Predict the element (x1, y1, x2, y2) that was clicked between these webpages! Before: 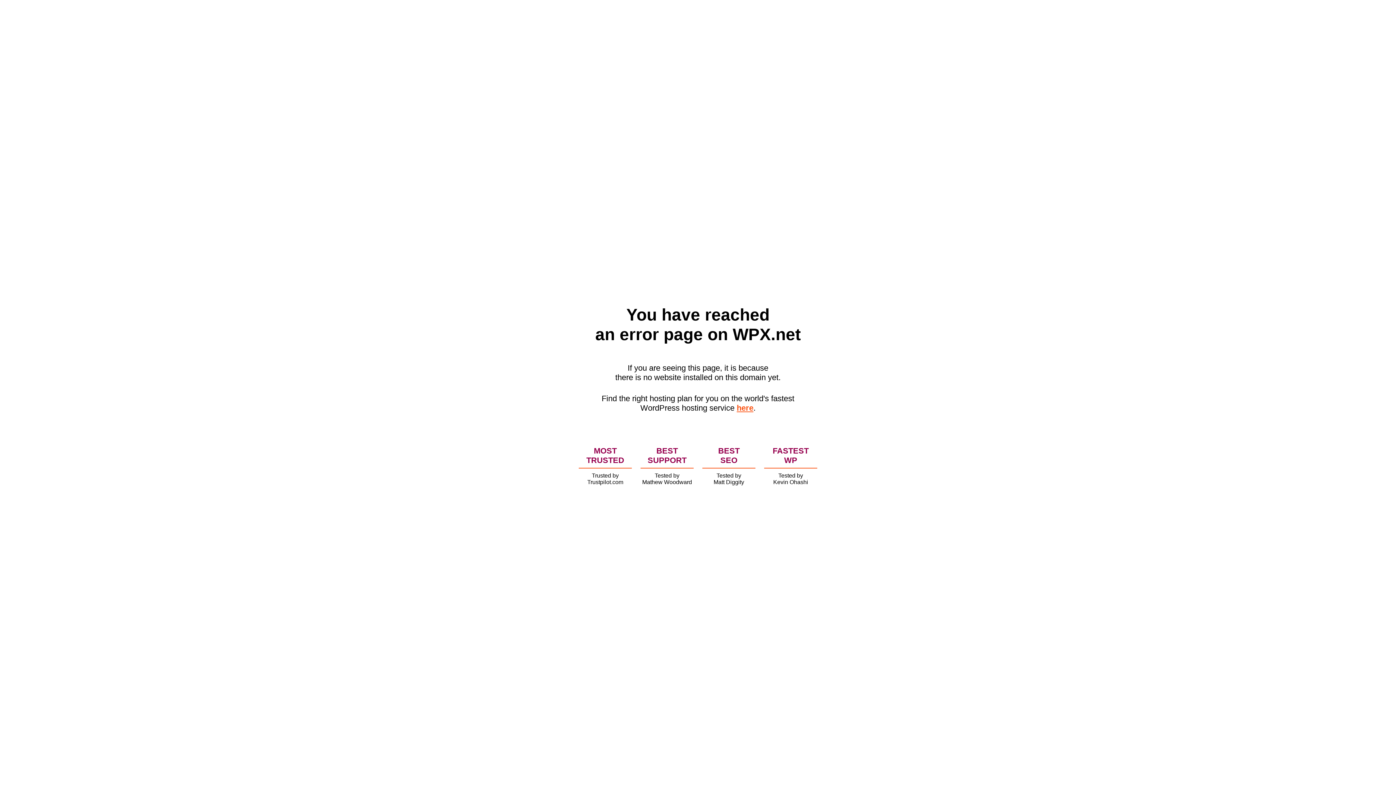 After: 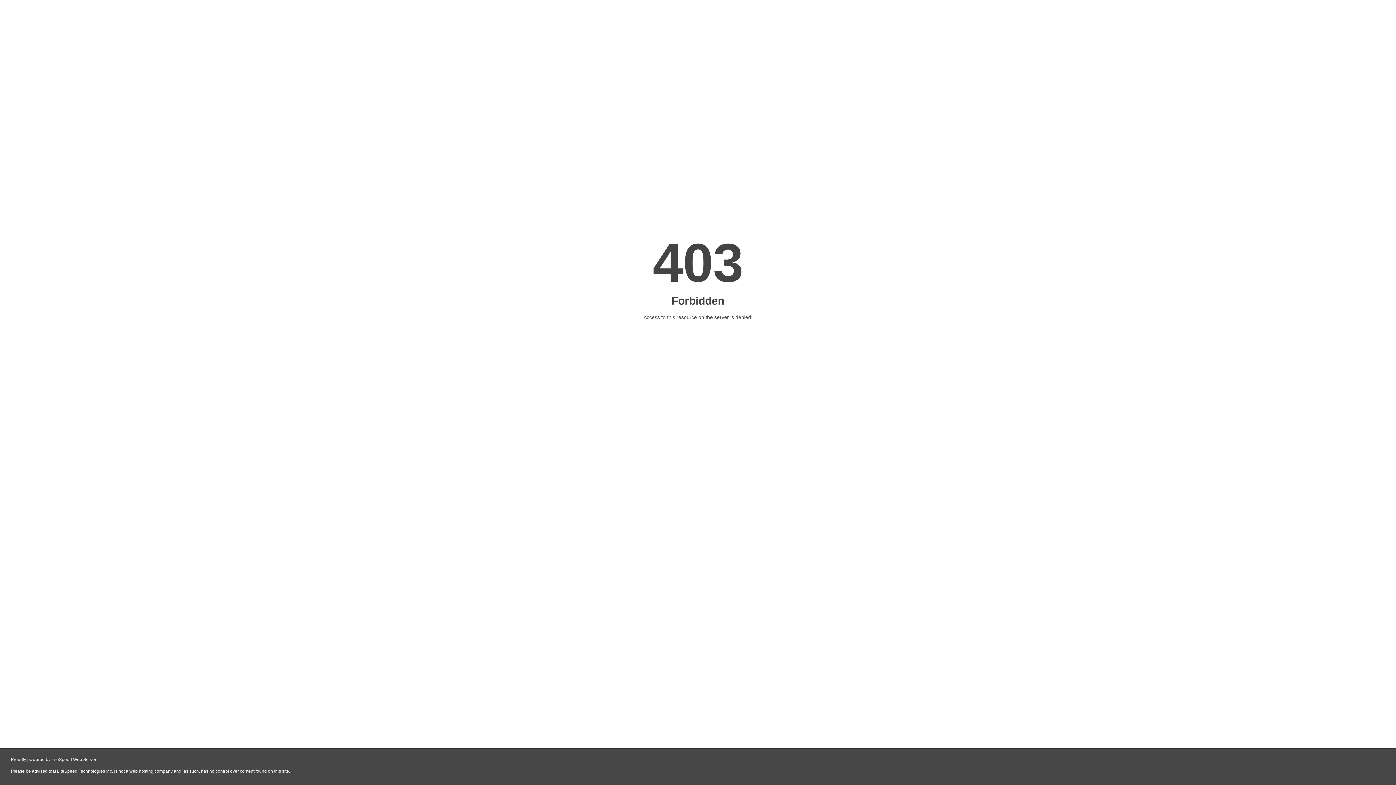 Action: label: here bbox: (736, 403, 753, 412)